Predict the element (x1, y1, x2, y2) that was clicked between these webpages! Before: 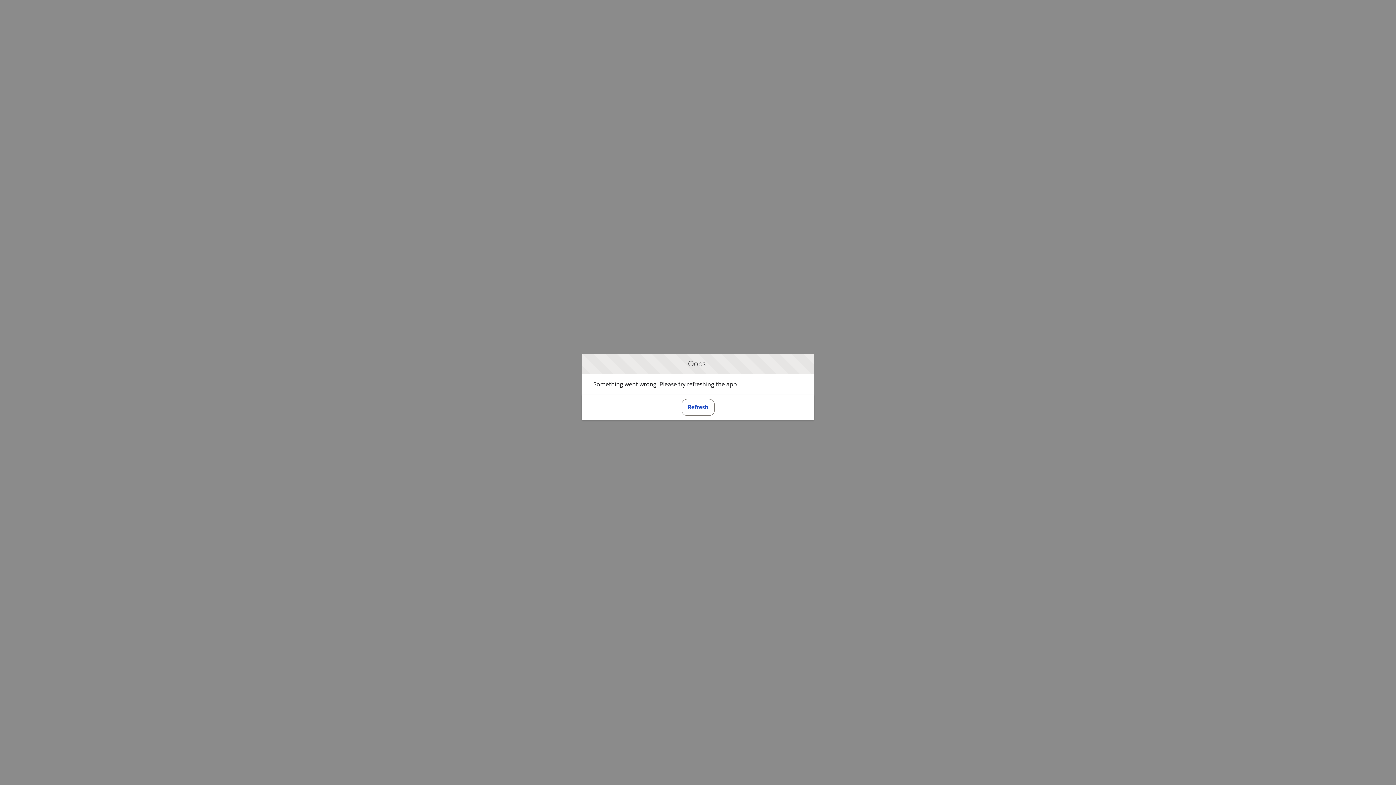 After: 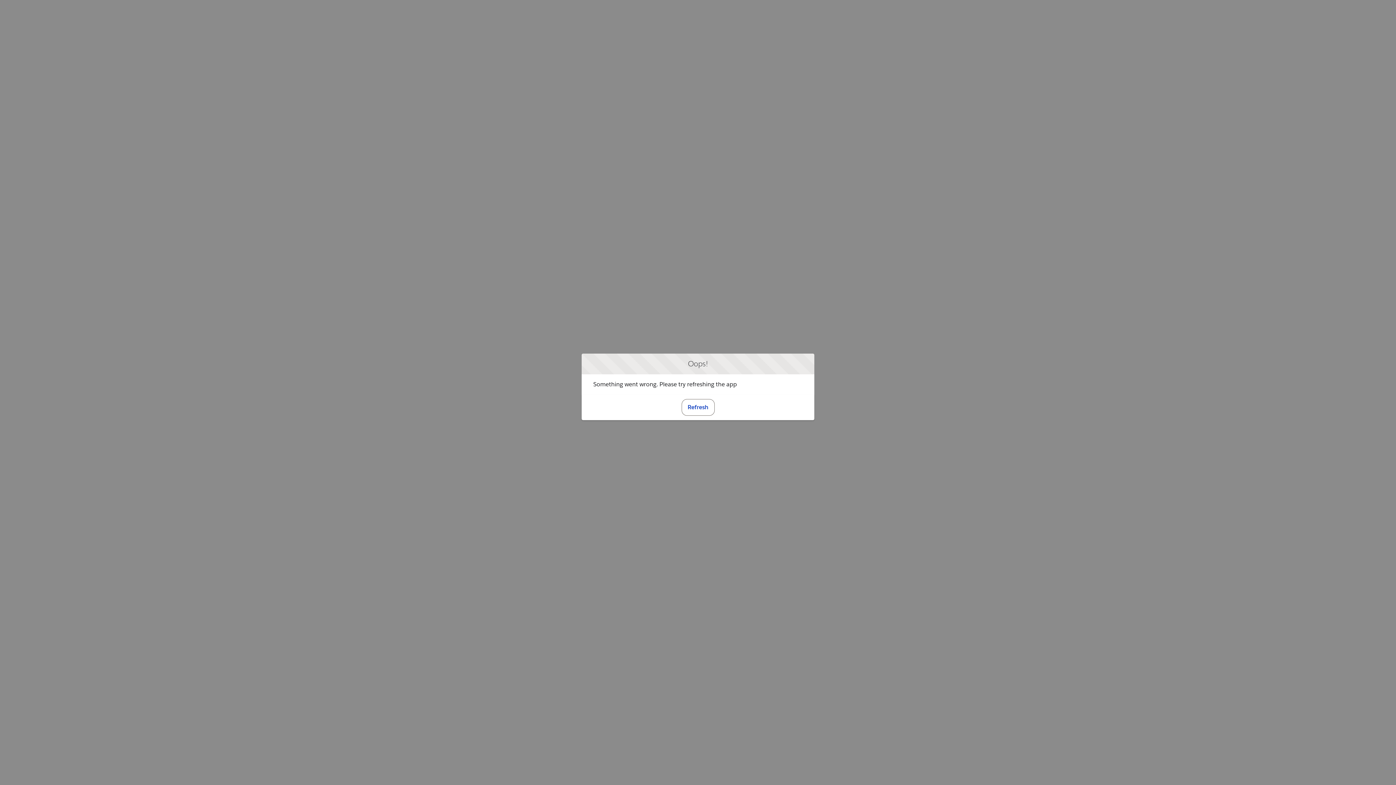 Action: label: Refresh bbox: (681, 399, 714, 415)